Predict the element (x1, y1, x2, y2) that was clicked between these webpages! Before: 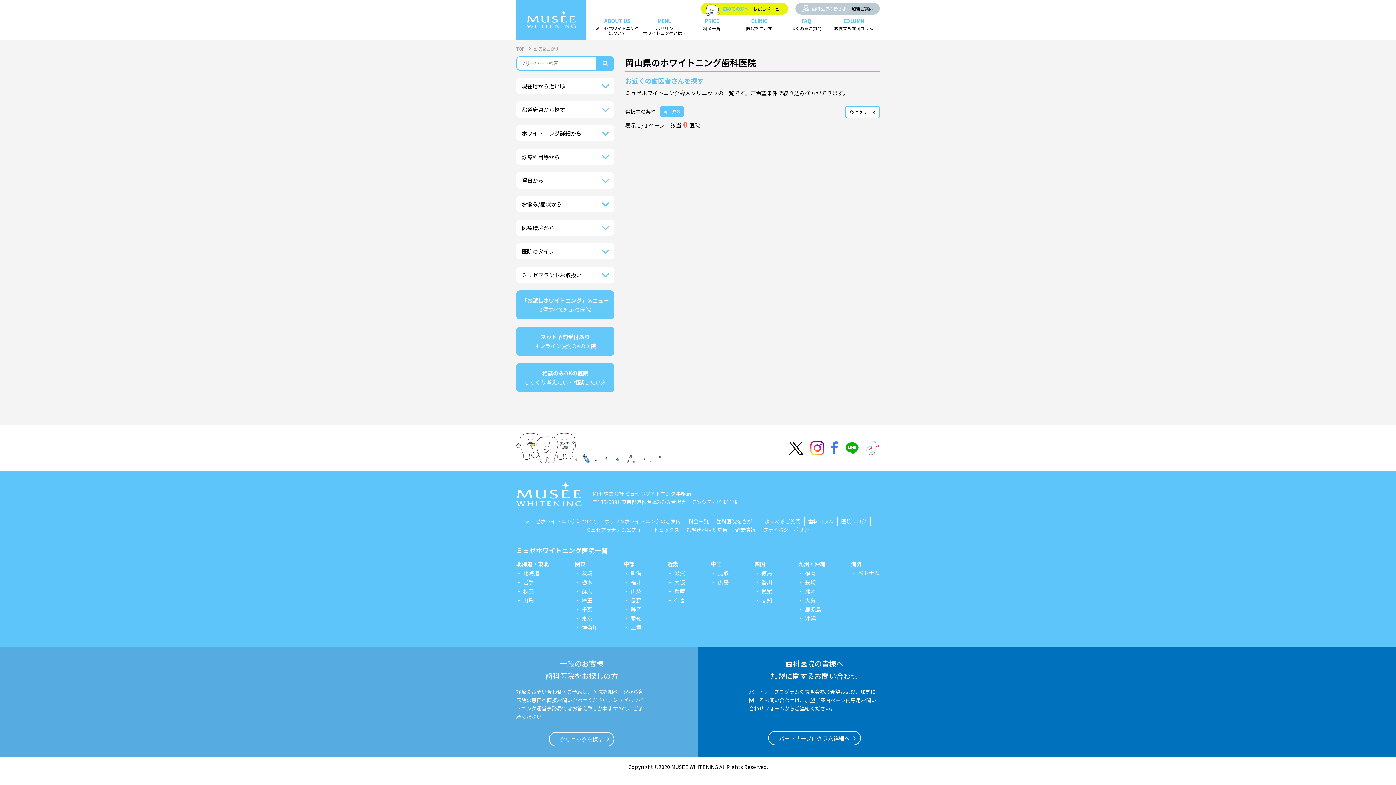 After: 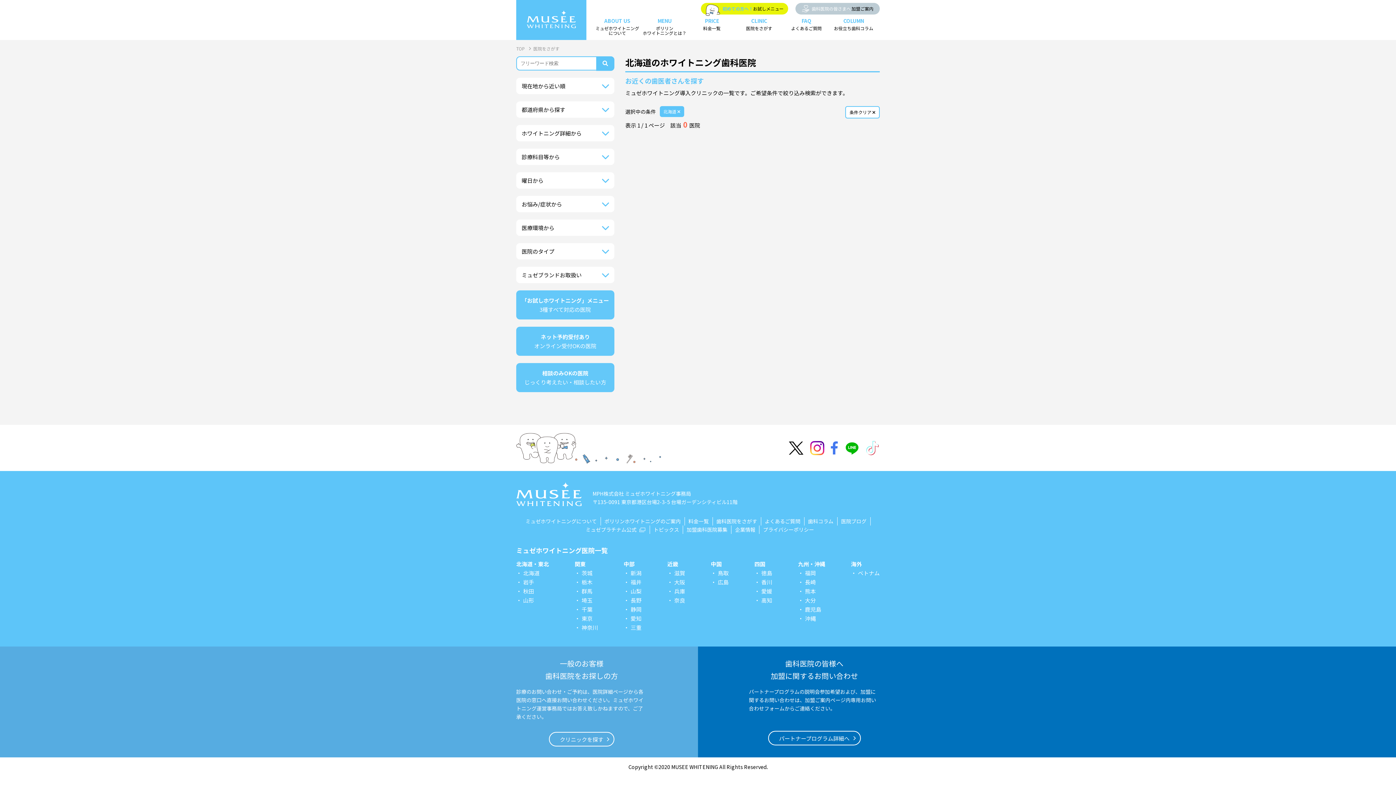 Action: label: 北海道 bbox: (516, 568, 539, 577)